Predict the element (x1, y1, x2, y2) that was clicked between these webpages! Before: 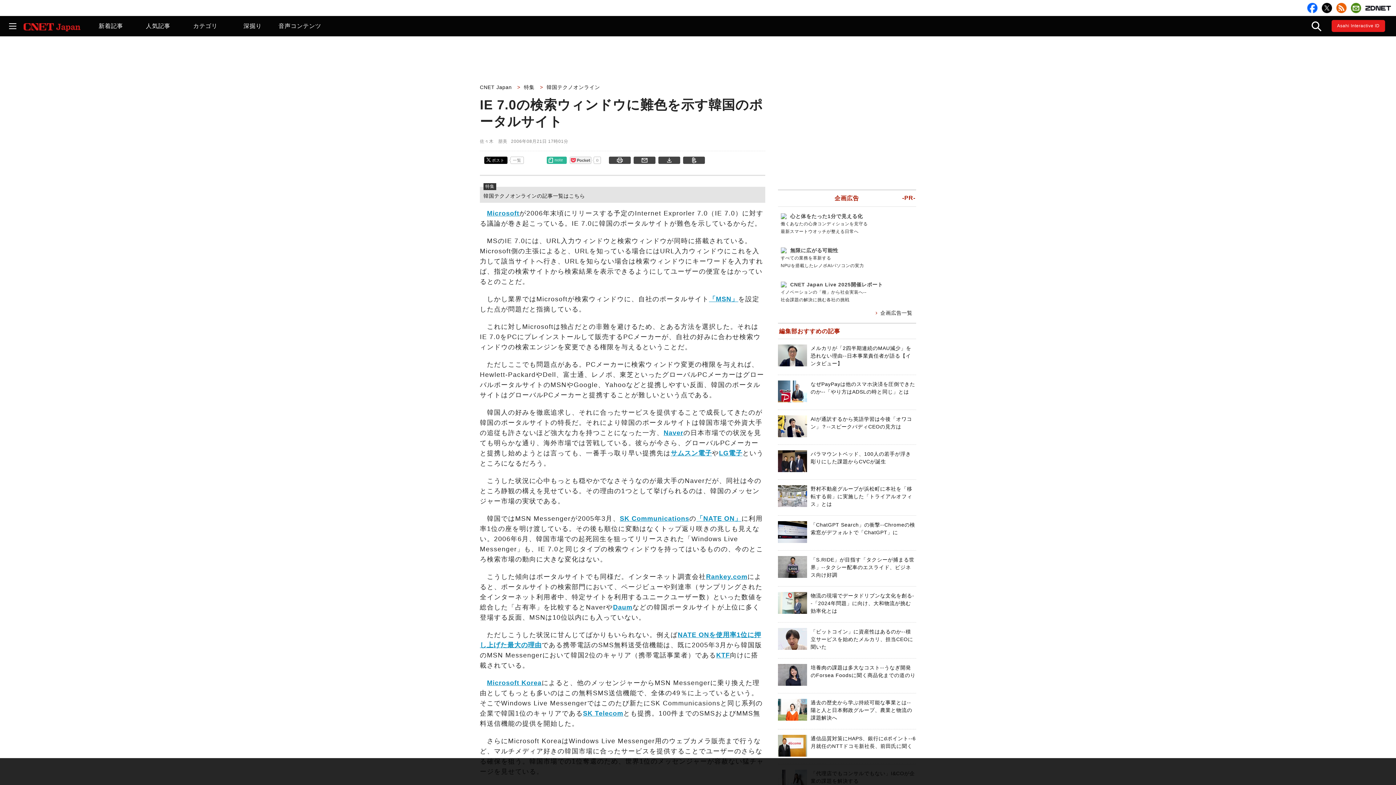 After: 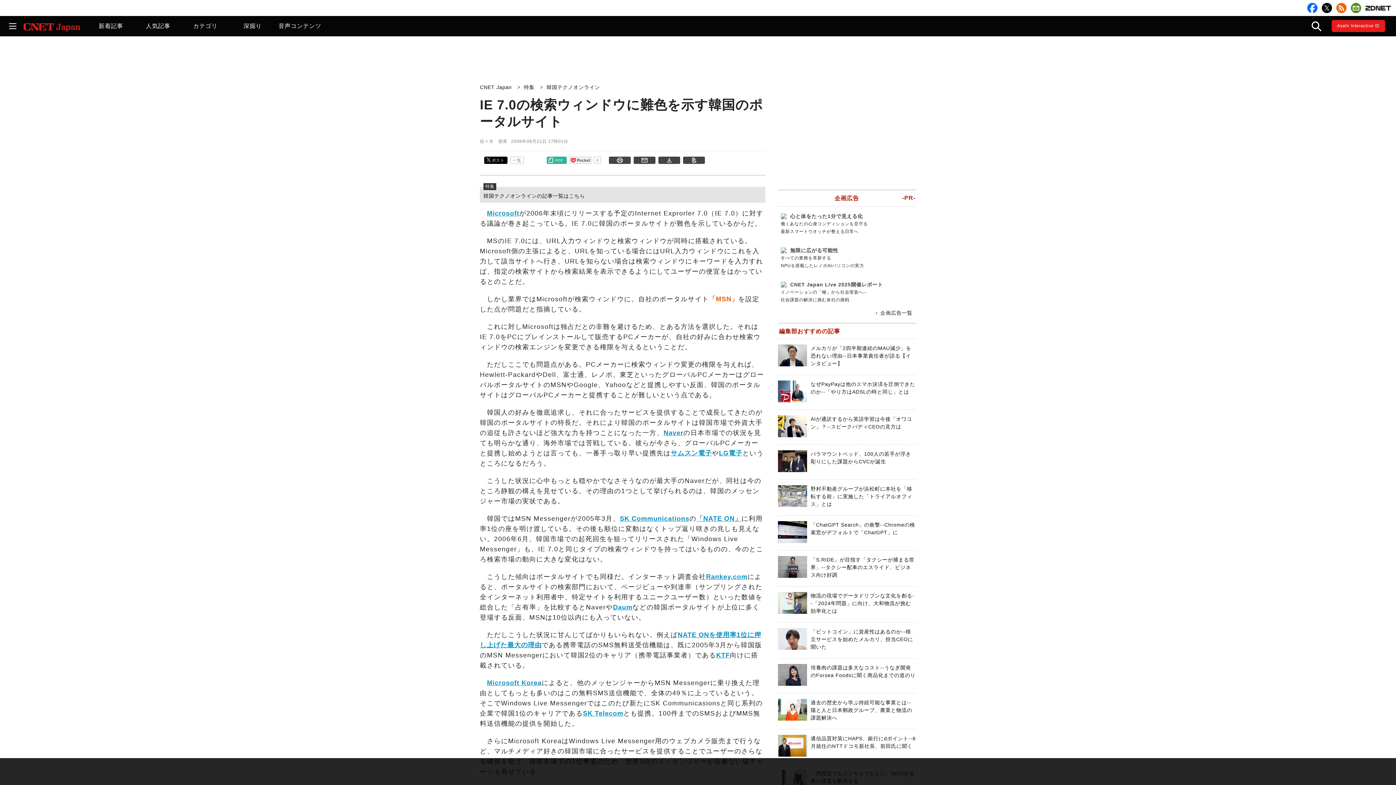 Action: bbox: (709, 295, 738, 302) label: 「MSN」